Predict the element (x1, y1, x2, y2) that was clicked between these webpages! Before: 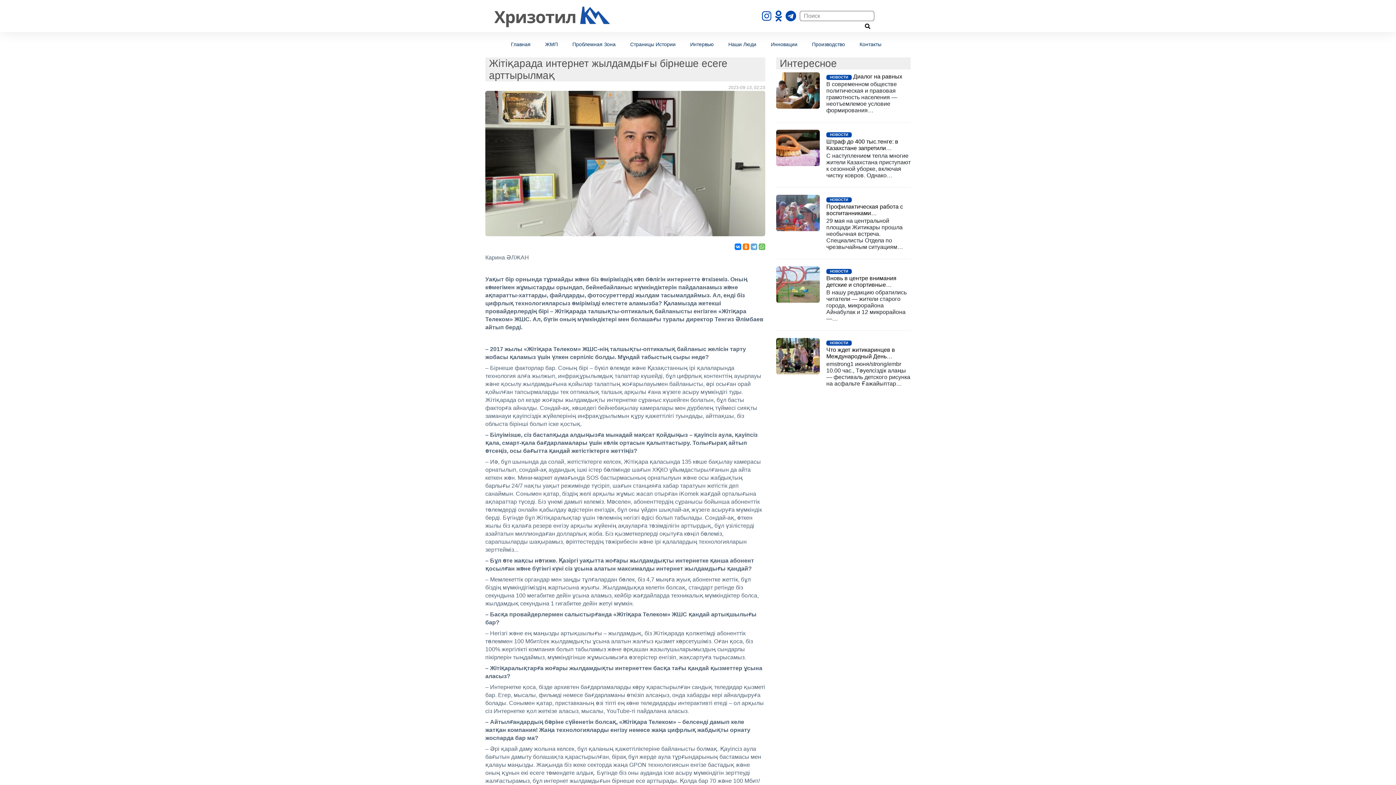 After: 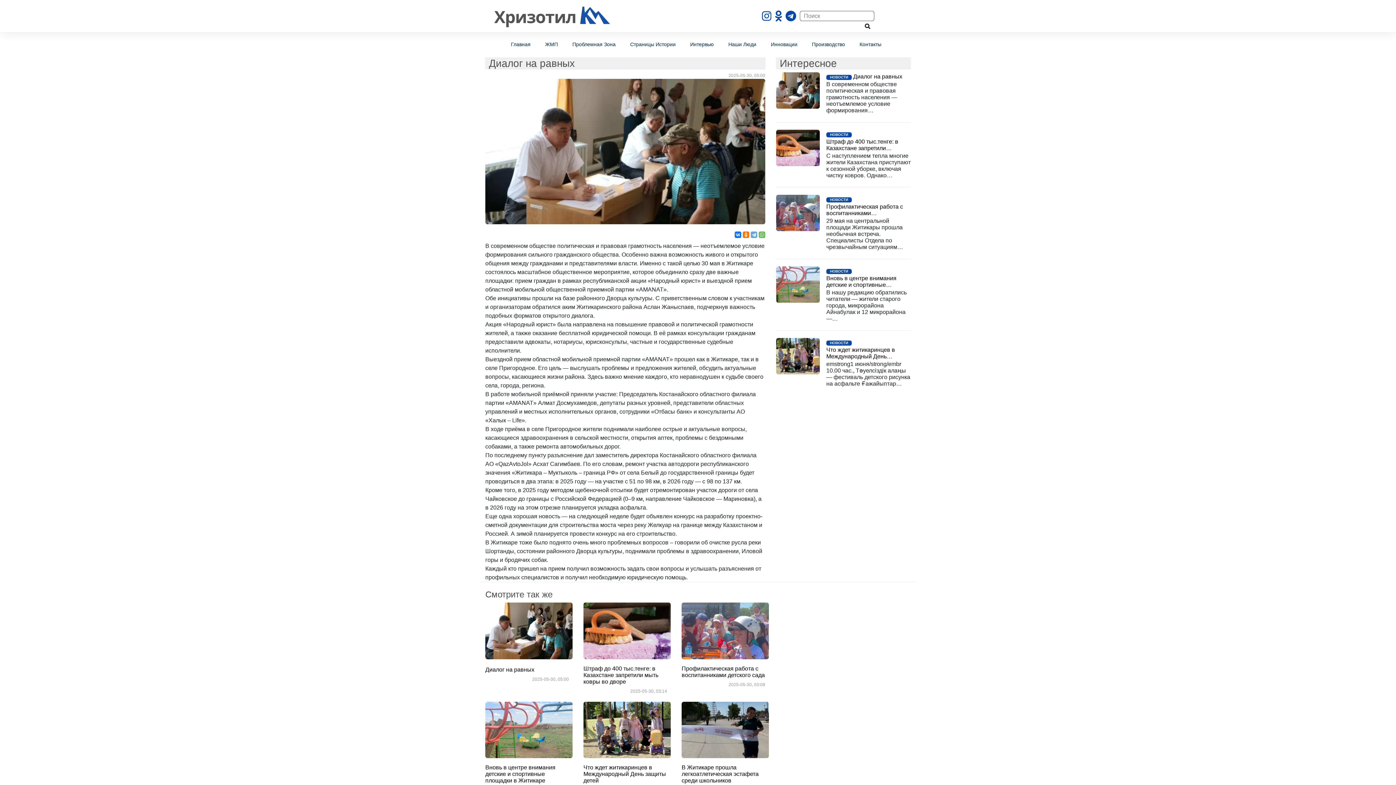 Action: bbox: (853, 73, 902, 80) label: Диалог на равных